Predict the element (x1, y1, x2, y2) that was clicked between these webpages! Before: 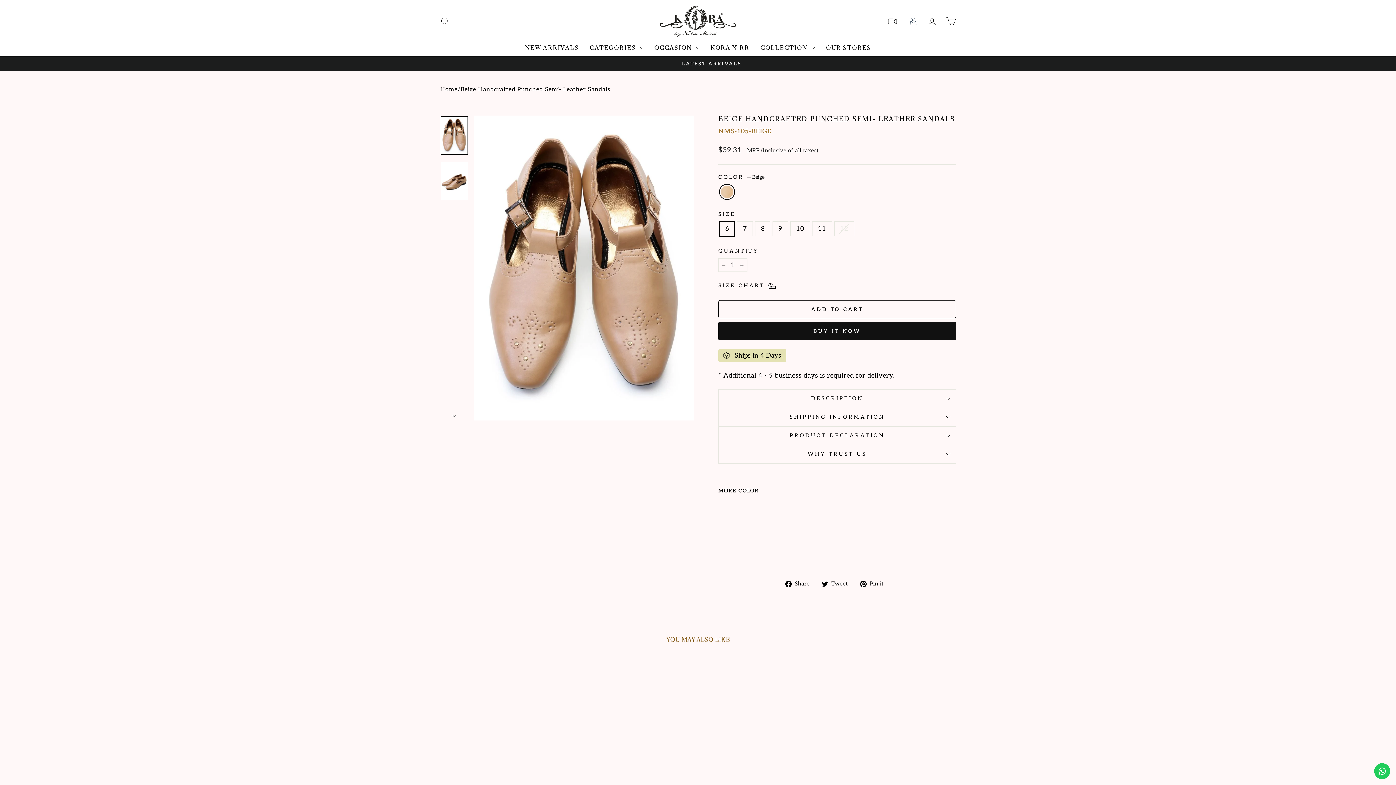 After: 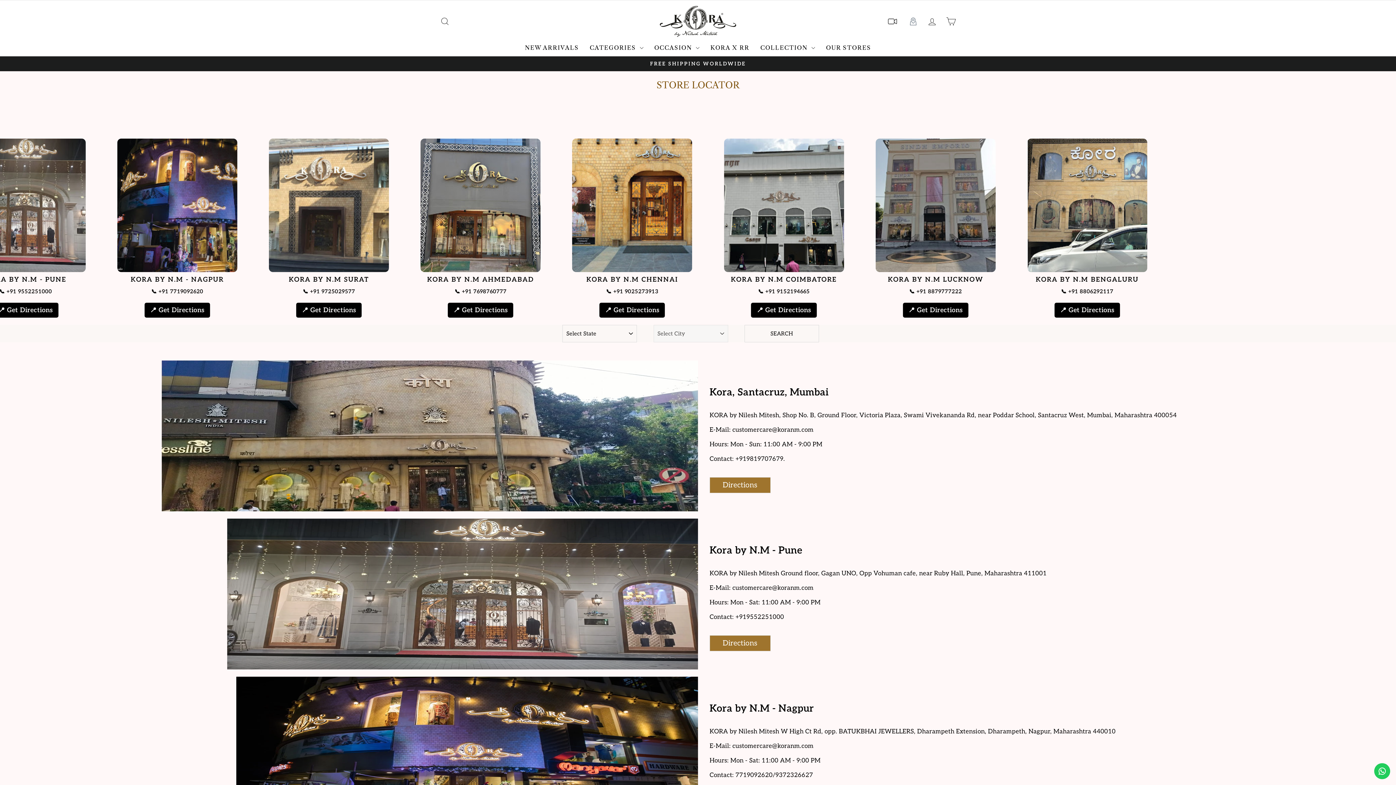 Action: bbox: (904, 13, 922, 29)